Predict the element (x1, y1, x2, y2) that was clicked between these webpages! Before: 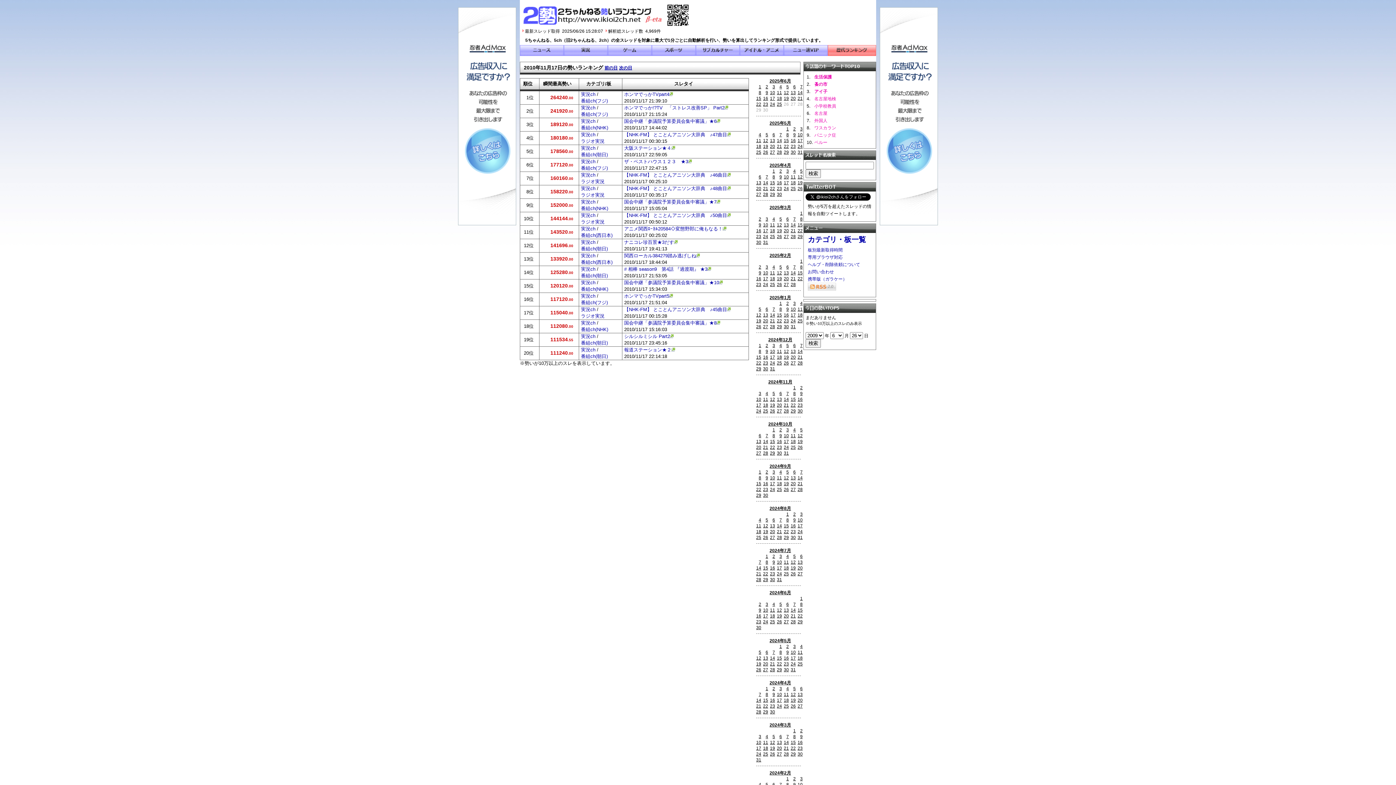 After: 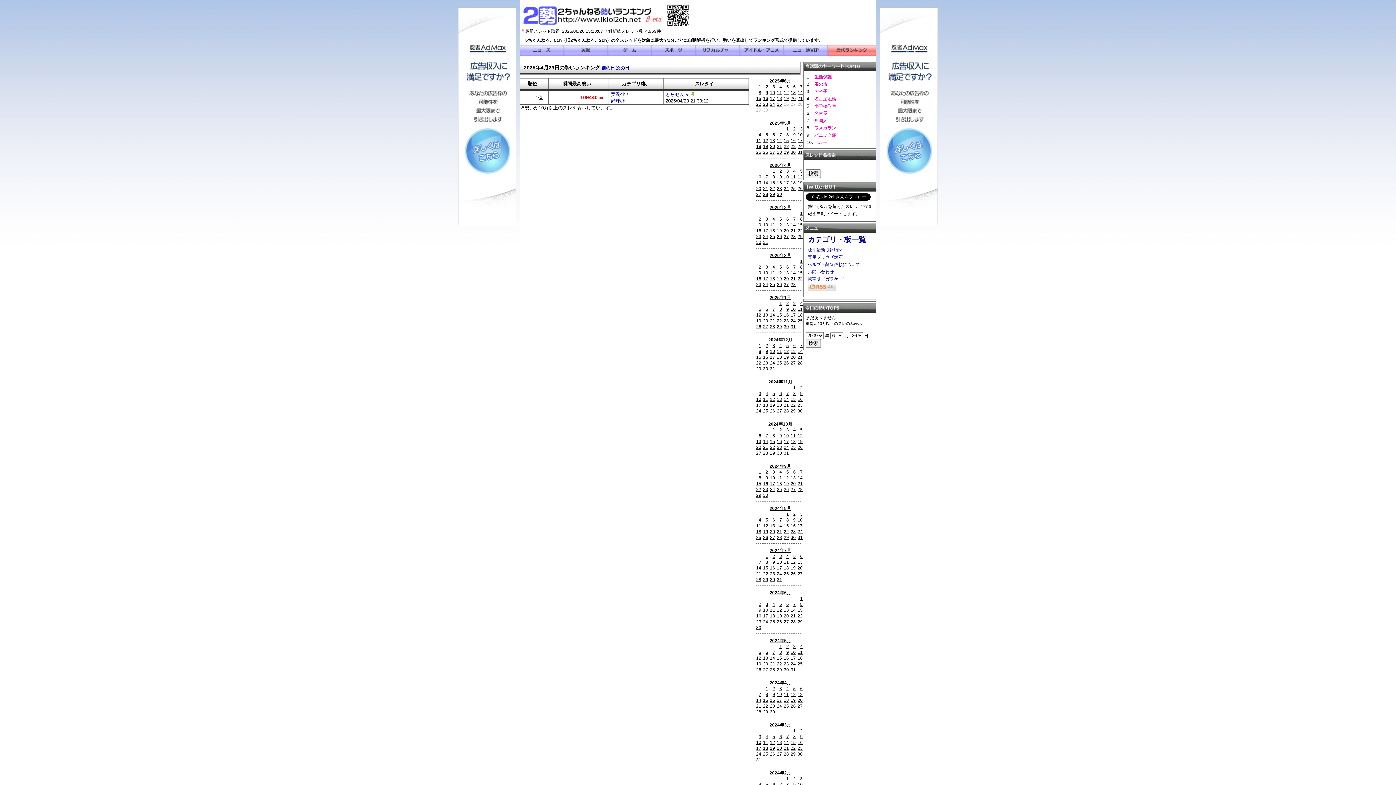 Action: label: 23 bbox: (777, 186, 782, 191)